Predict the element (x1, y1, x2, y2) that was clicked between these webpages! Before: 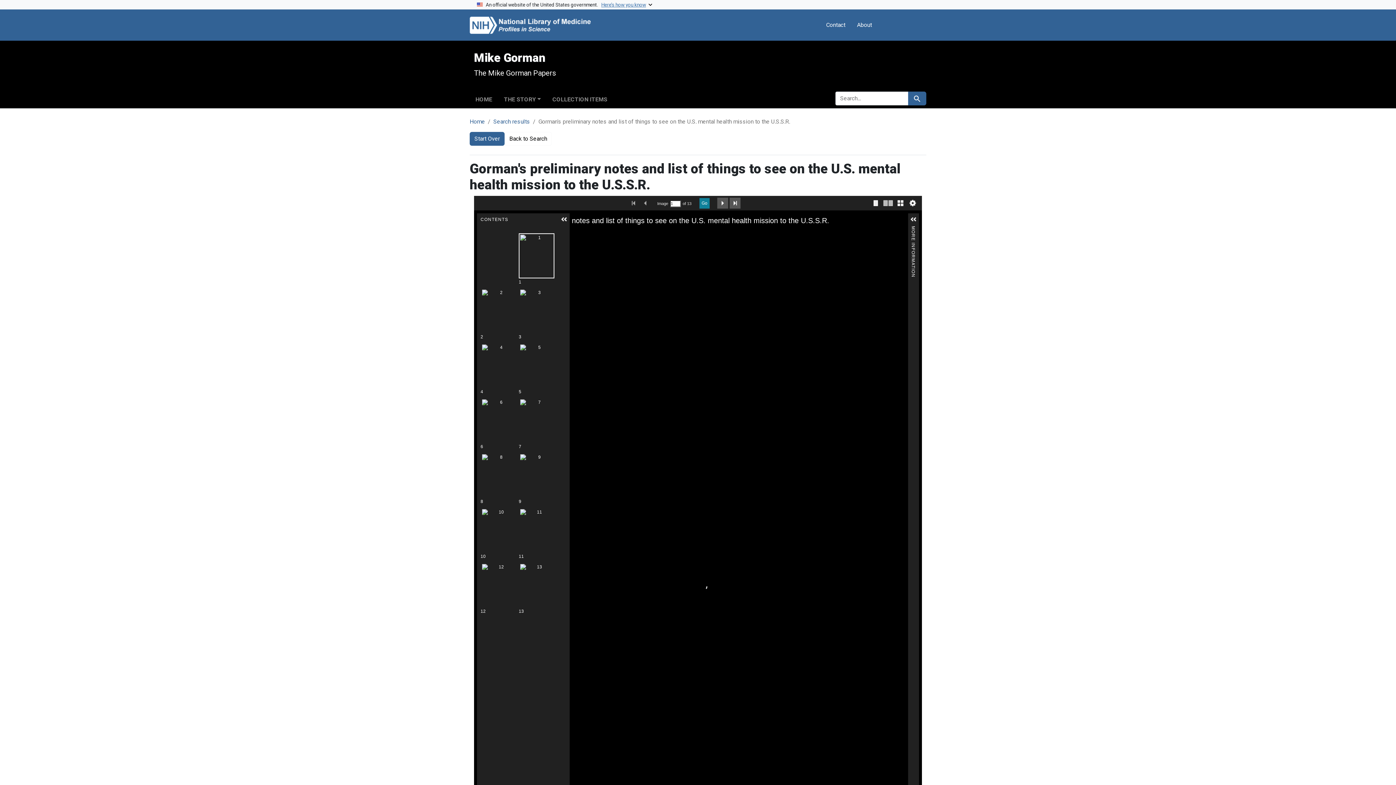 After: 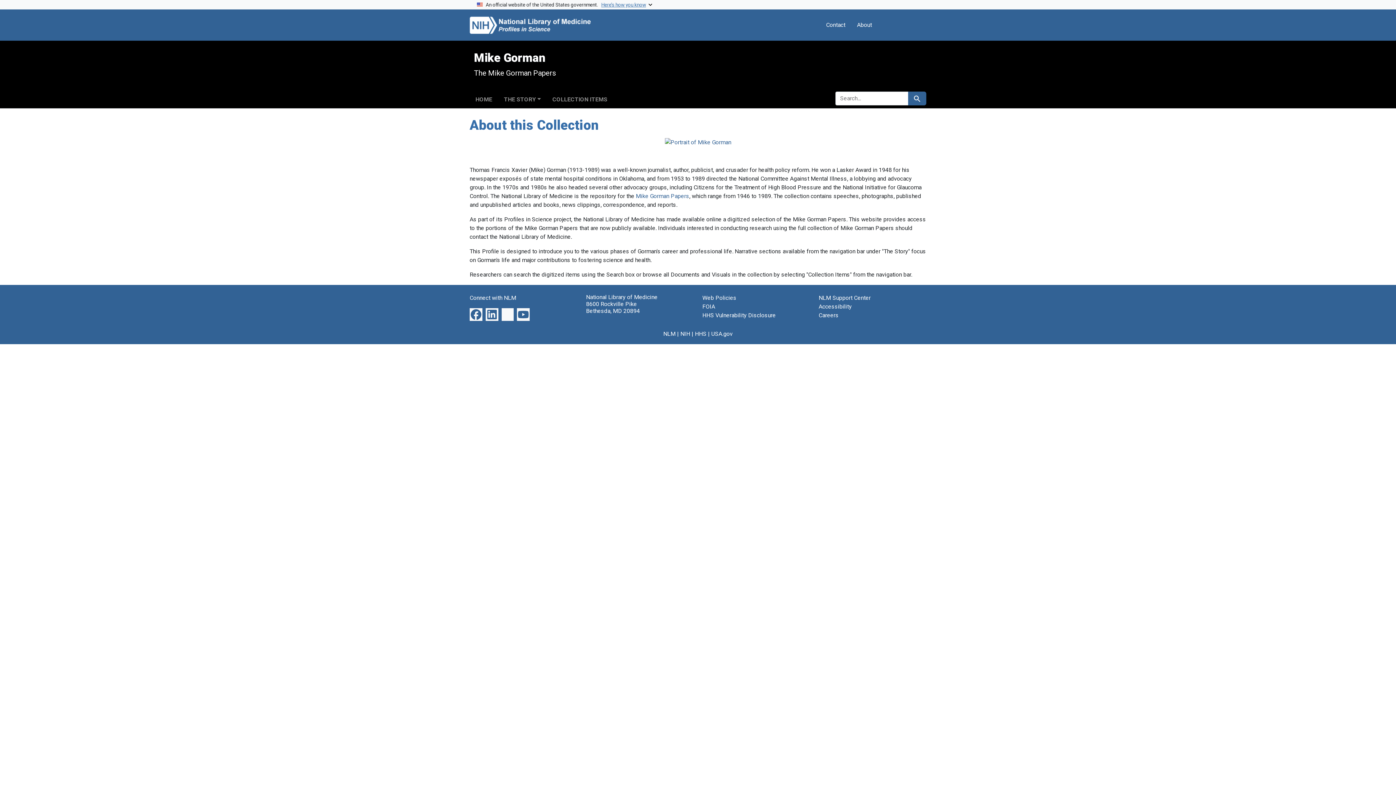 Action: bbox: (469, 93, 498, 103) label: HOME